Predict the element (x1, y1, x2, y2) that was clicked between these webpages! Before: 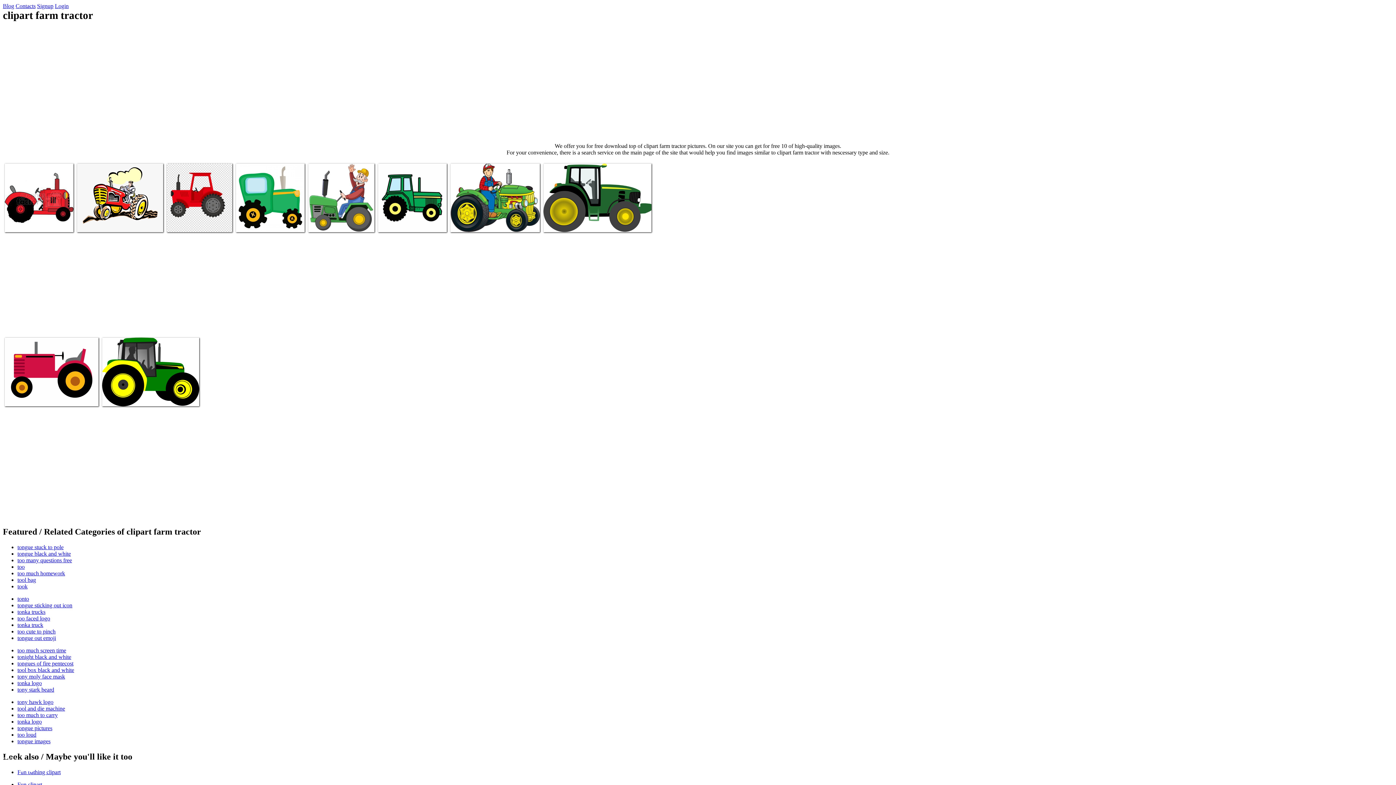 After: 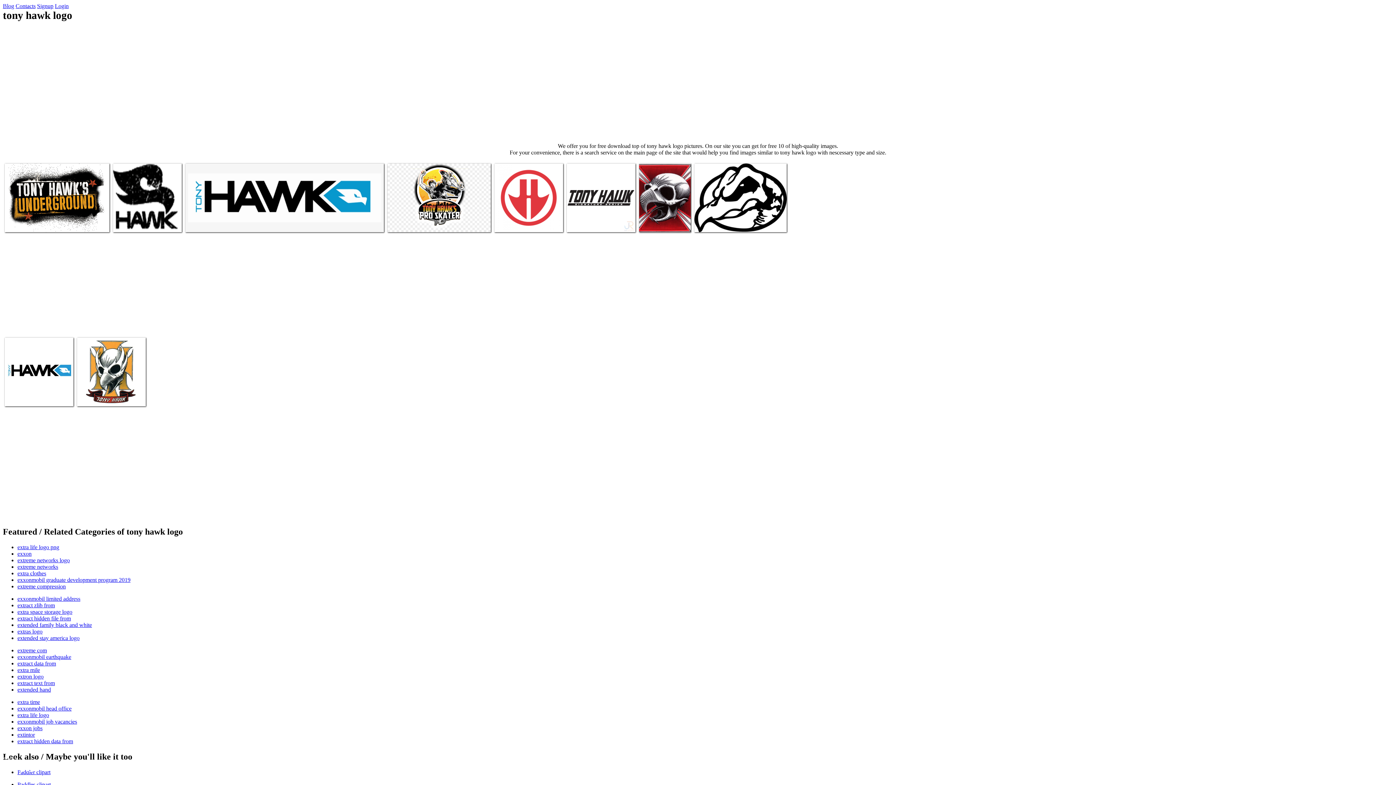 Action: bbox: (17, 699, 53, 705) label: tony hawk logo